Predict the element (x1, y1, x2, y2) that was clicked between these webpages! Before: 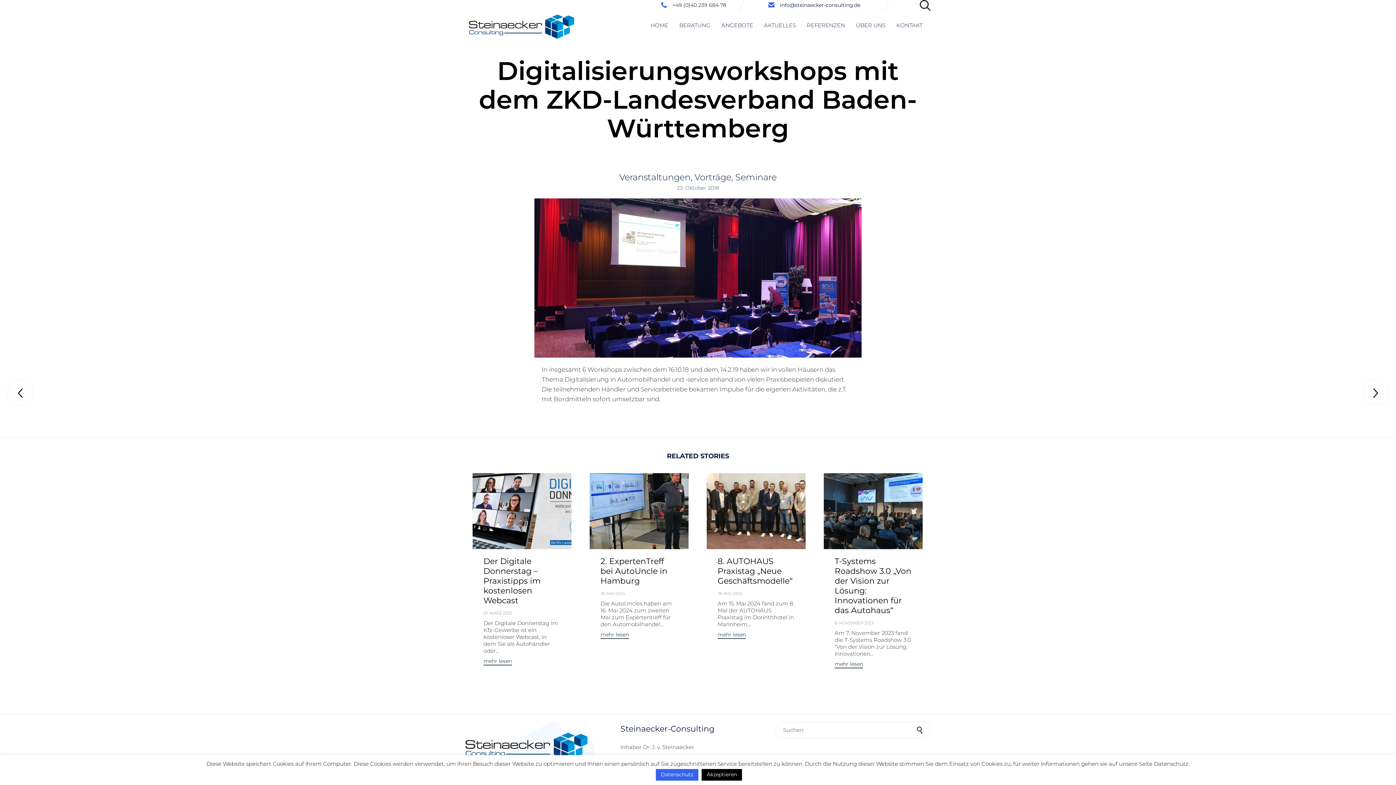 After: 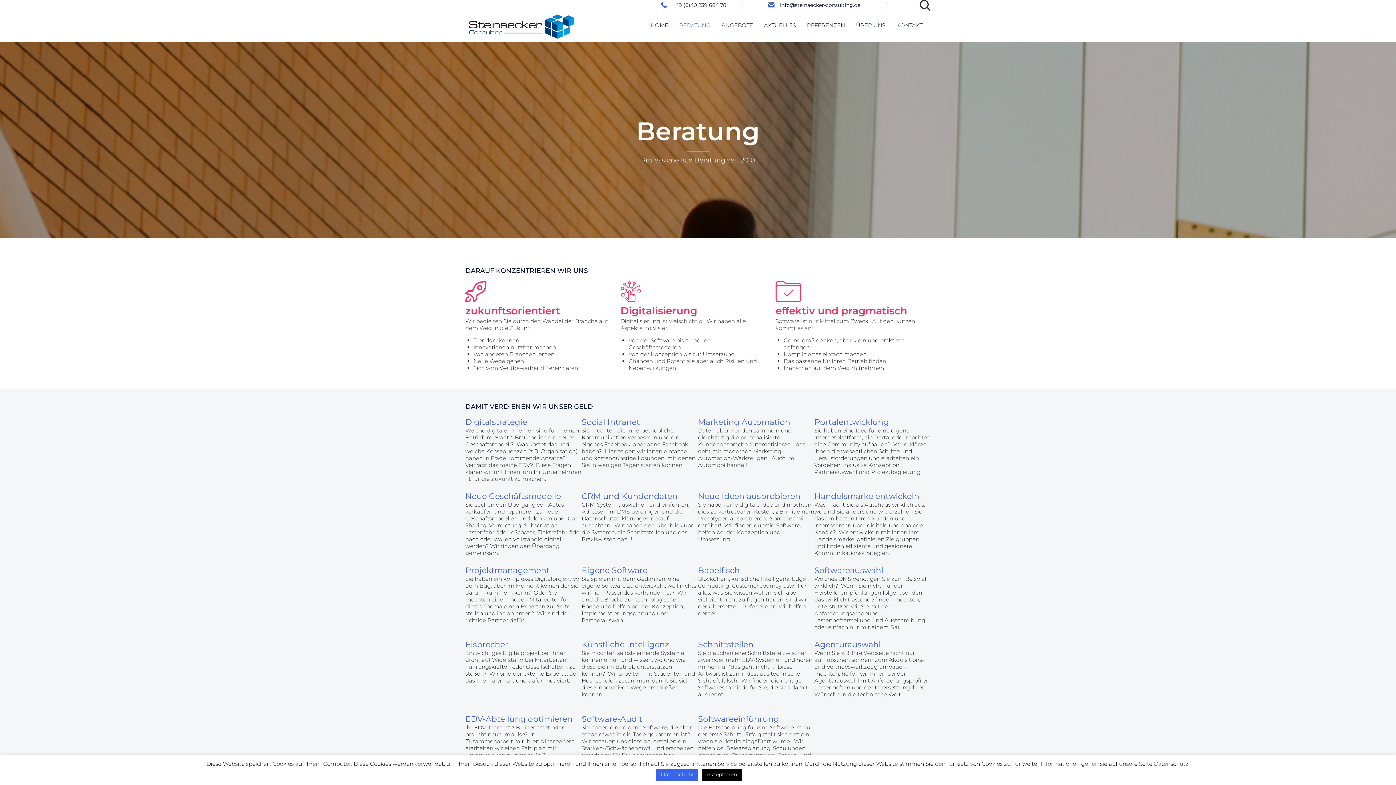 Action: label: BERATUNG bbox: (679, 21, 710, 29)